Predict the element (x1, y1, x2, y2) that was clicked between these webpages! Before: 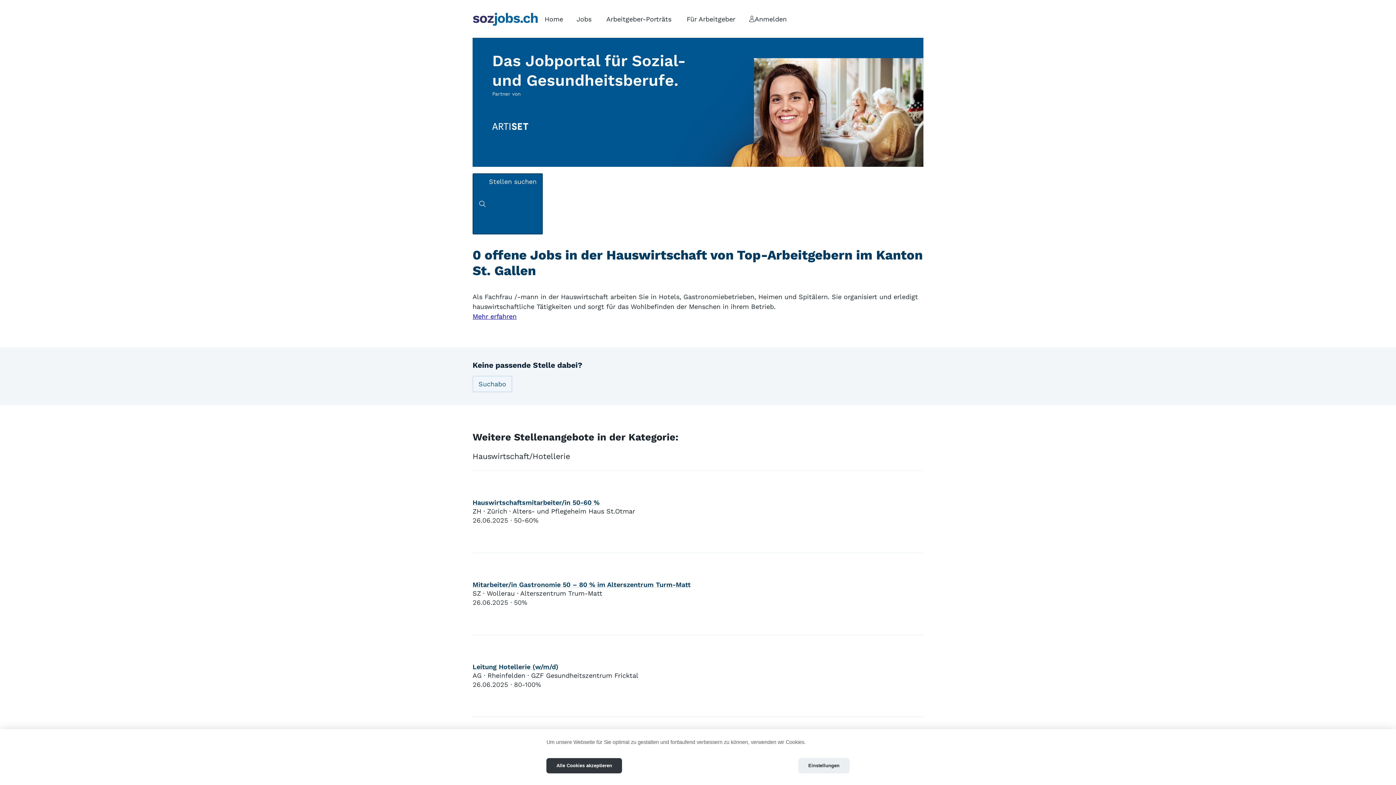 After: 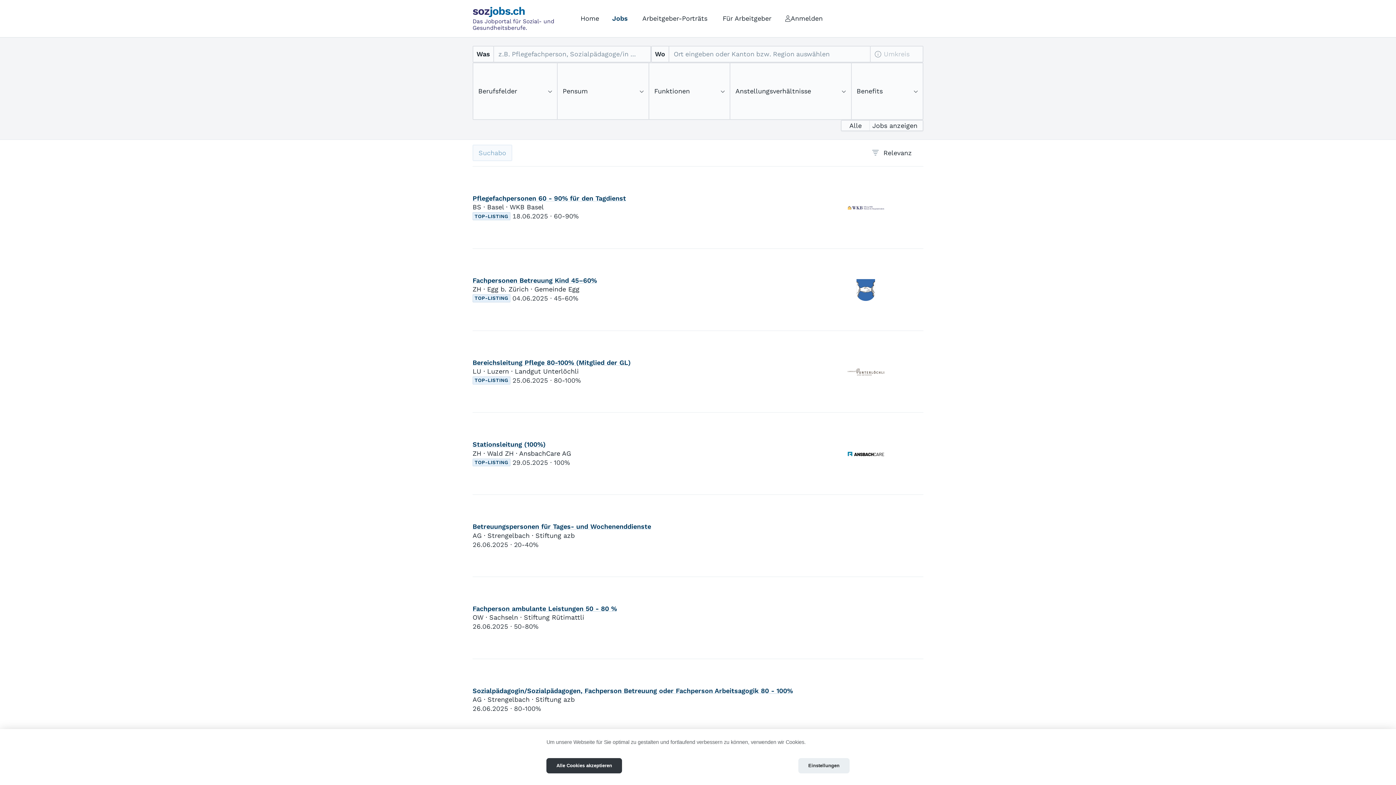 Action: label: Stellen suchen bbox: (472, 173, 542, 234)